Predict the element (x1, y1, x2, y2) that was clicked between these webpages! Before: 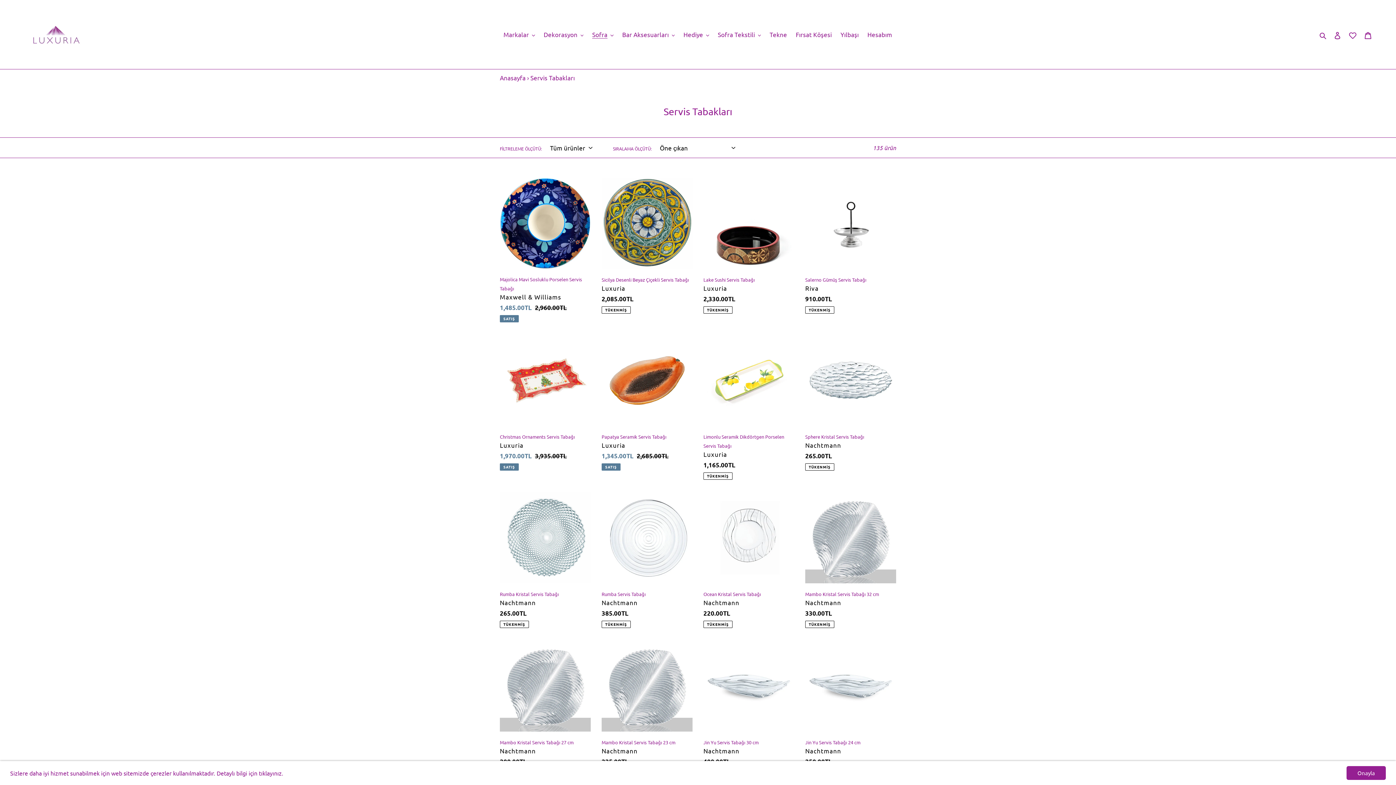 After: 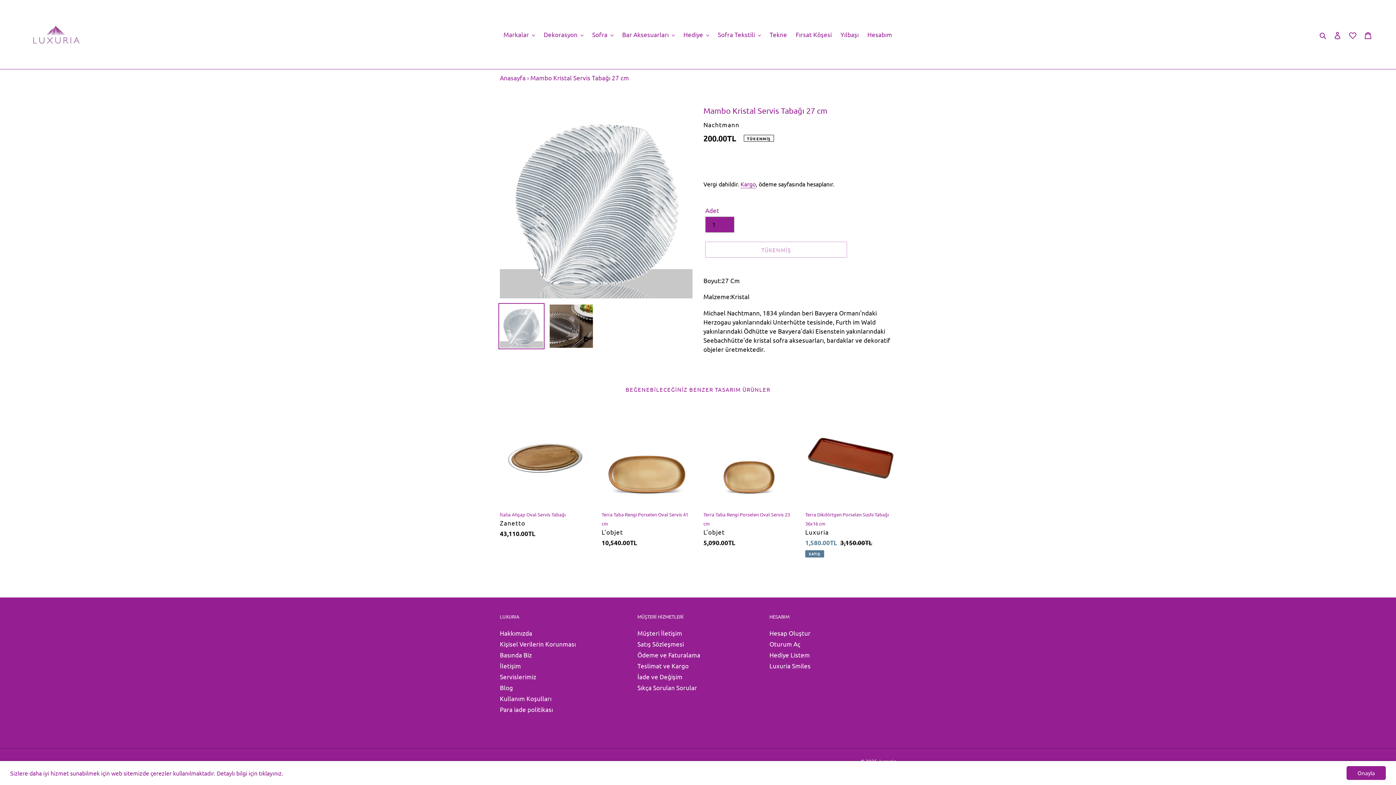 Action: bbox: (500, 641, 590, 776) label: Mambo Kristal Servis Tabağı 27 cm